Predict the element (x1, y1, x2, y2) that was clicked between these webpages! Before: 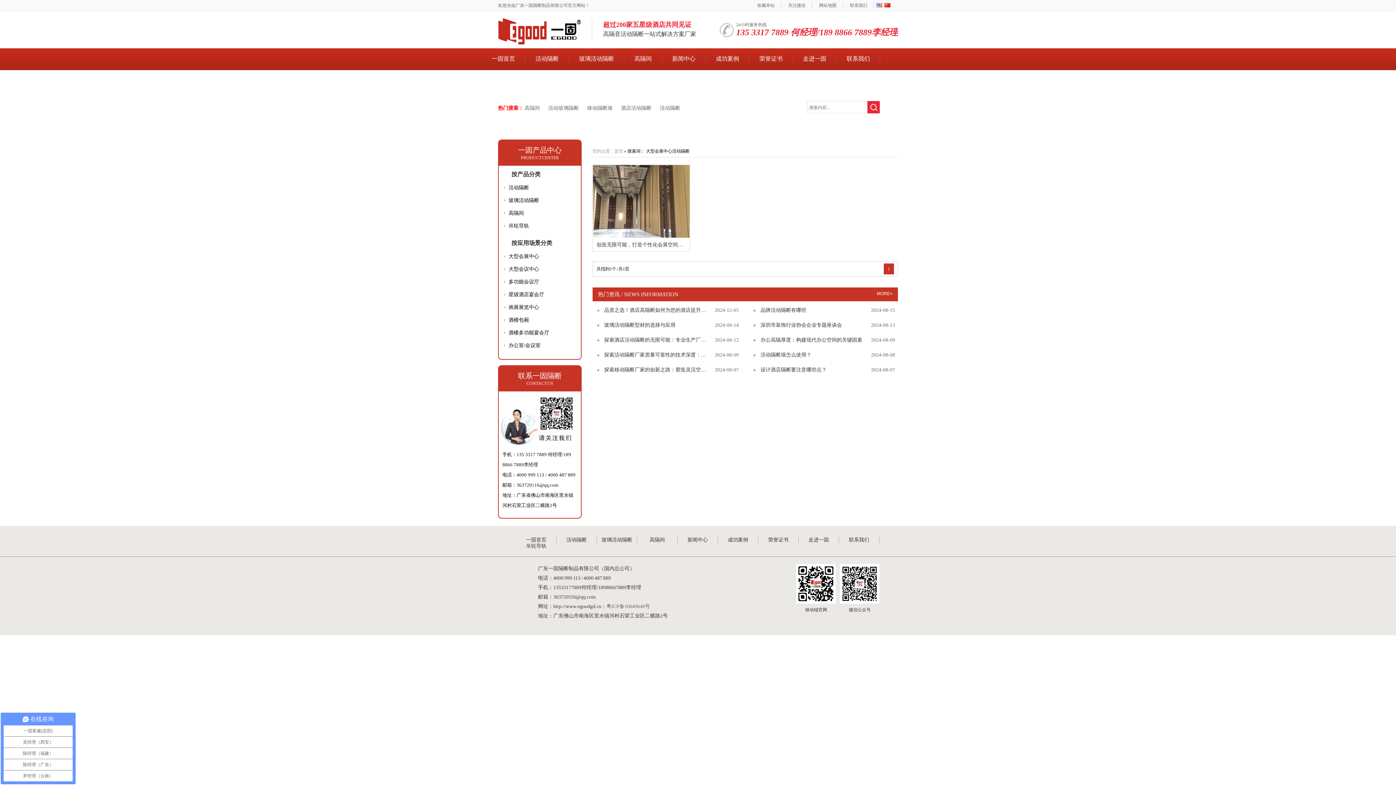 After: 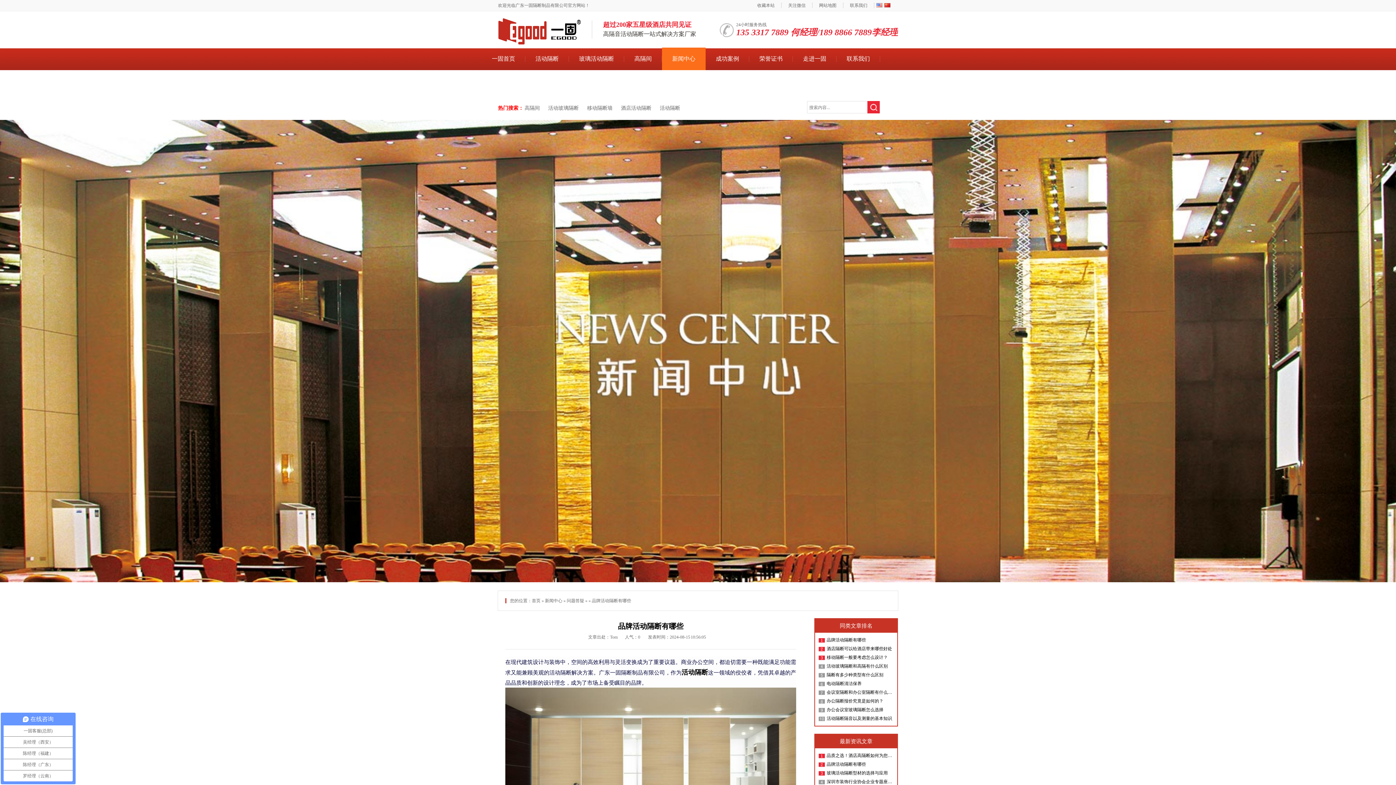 Action: label: 品牌活动隔断有哪些 bbox: (753, 305, 862, 316)